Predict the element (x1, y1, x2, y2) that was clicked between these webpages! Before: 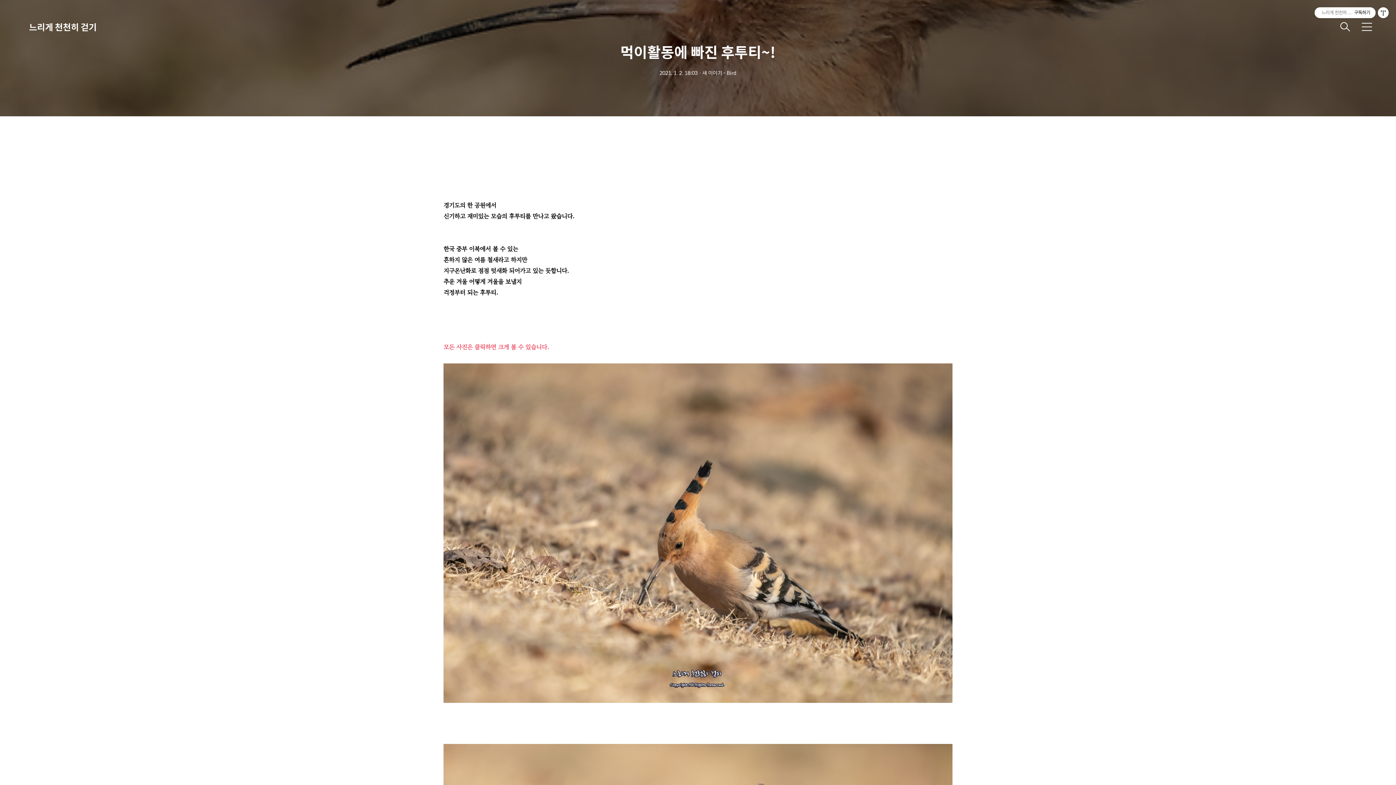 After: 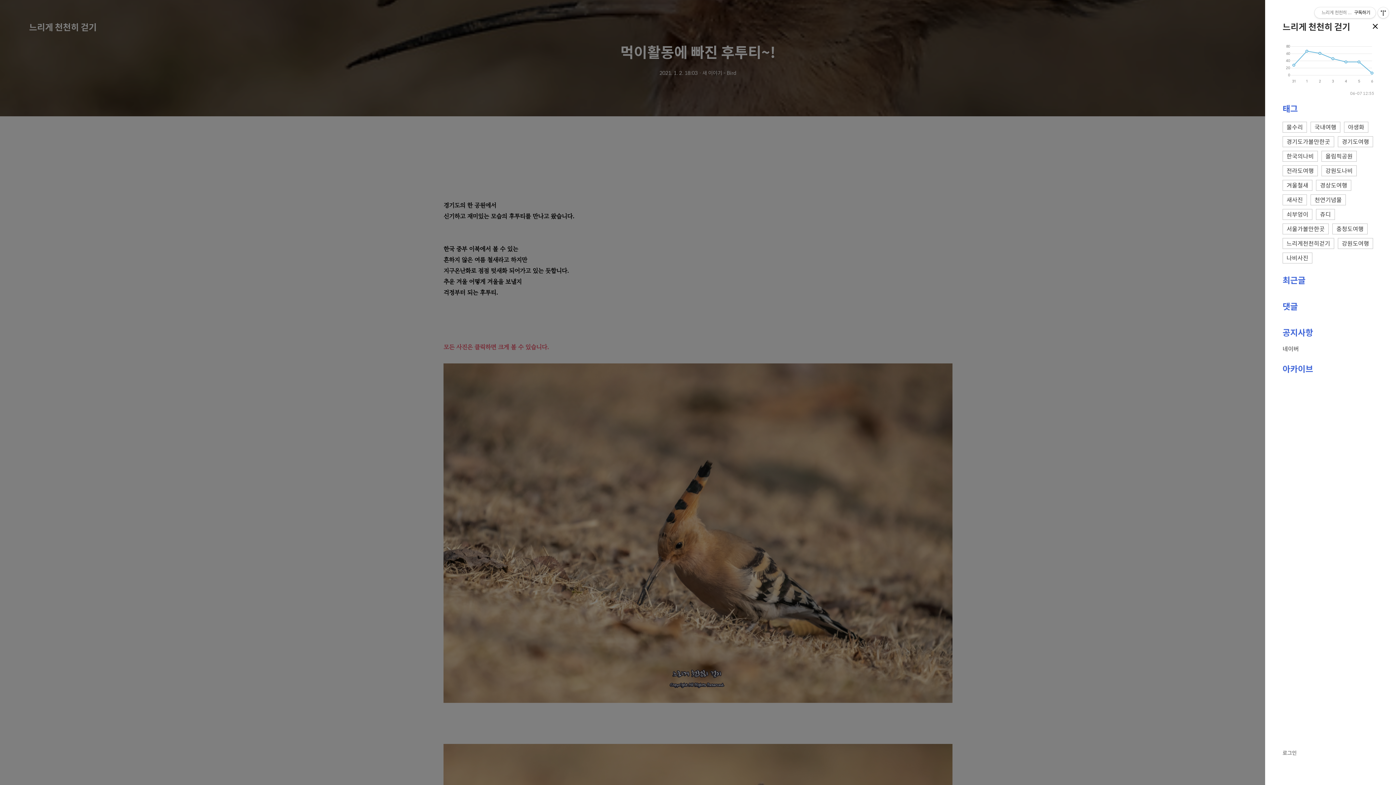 Action: bbox: (1358, 18, 1376, 35) label: 메뉴